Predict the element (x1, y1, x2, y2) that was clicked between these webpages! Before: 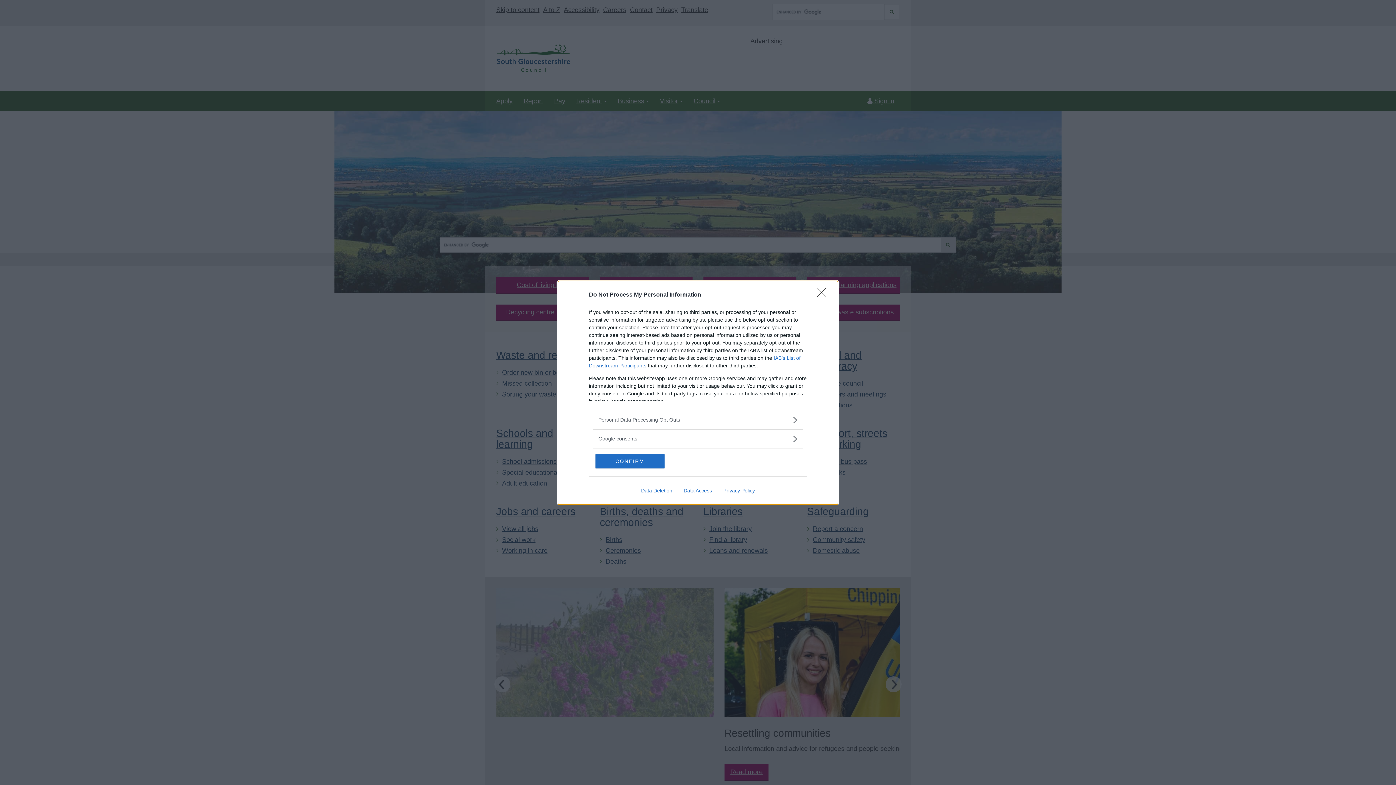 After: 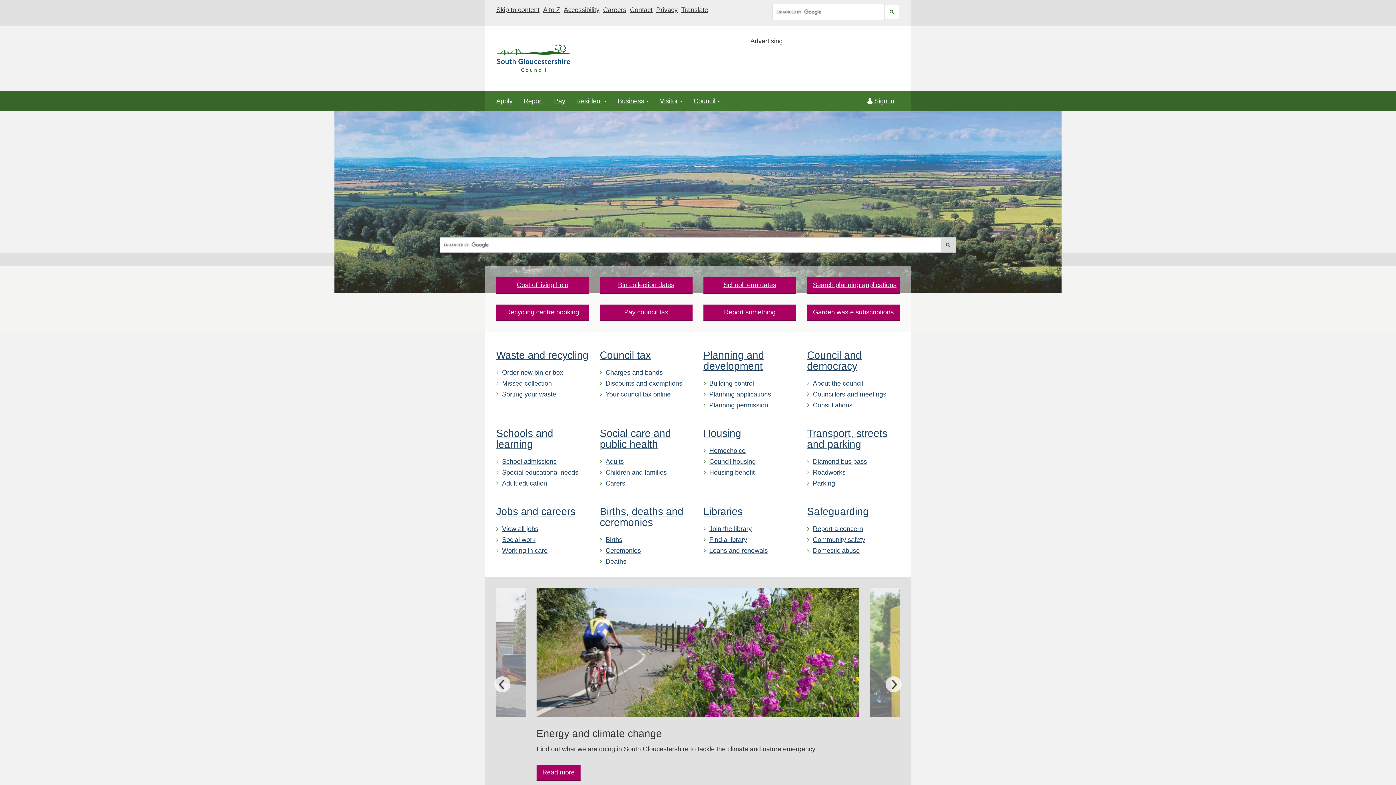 Action: label: CONFIRM bbox: (595, 454, 664, 468)